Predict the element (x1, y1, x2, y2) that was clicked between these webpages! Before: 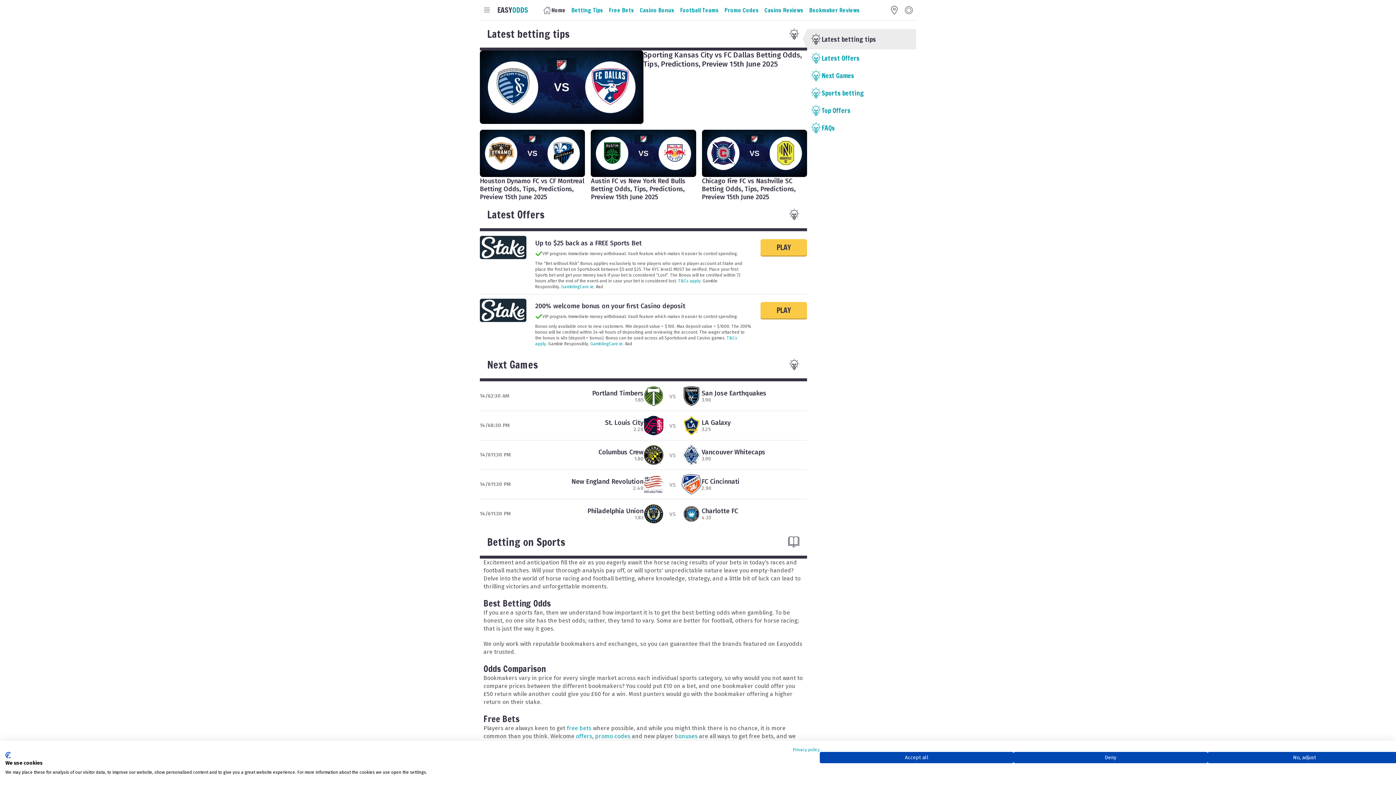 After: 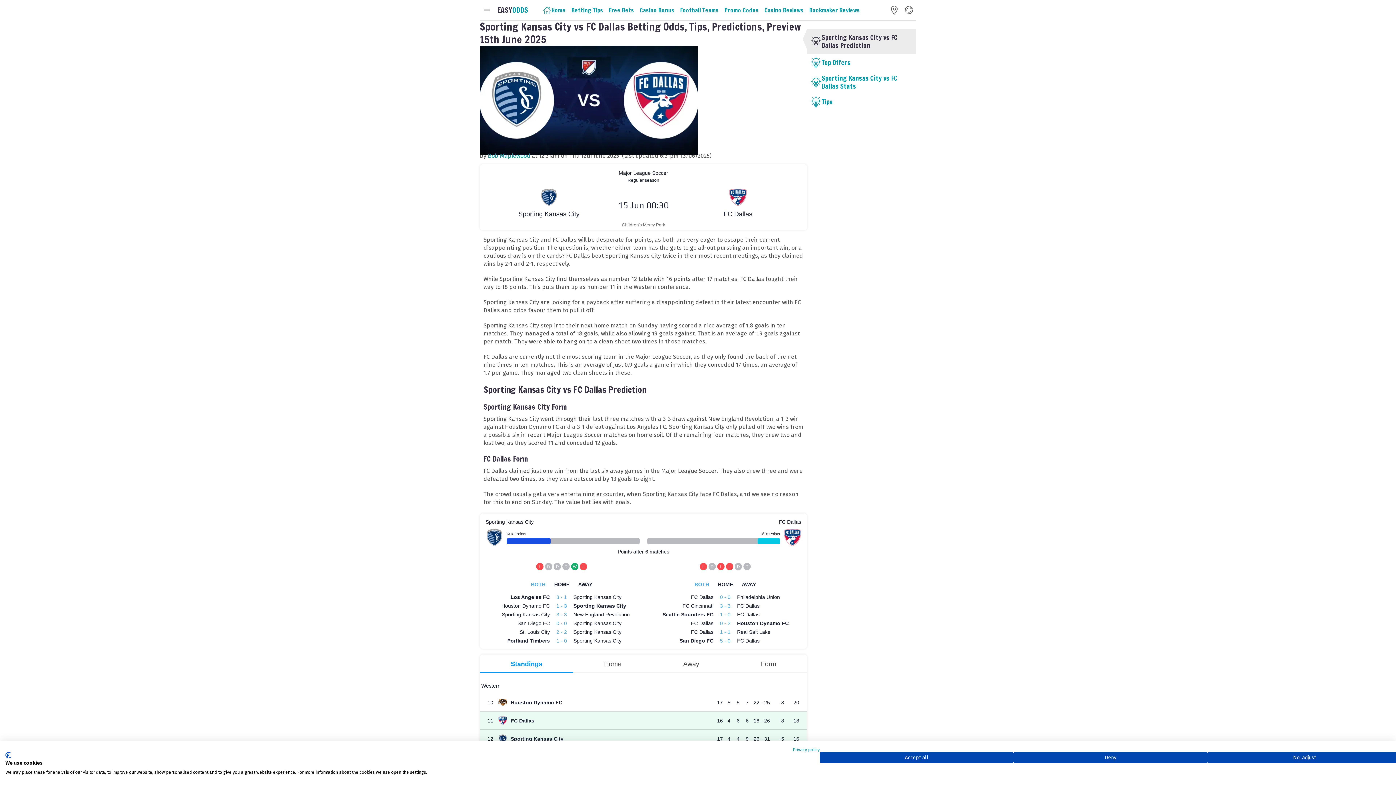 Action: bbox: (480, 50, 807, 123) label: Sporting Kansas City vs FC Dallas Betting Odds, Tips, Predictions, Preview 15th June 2025